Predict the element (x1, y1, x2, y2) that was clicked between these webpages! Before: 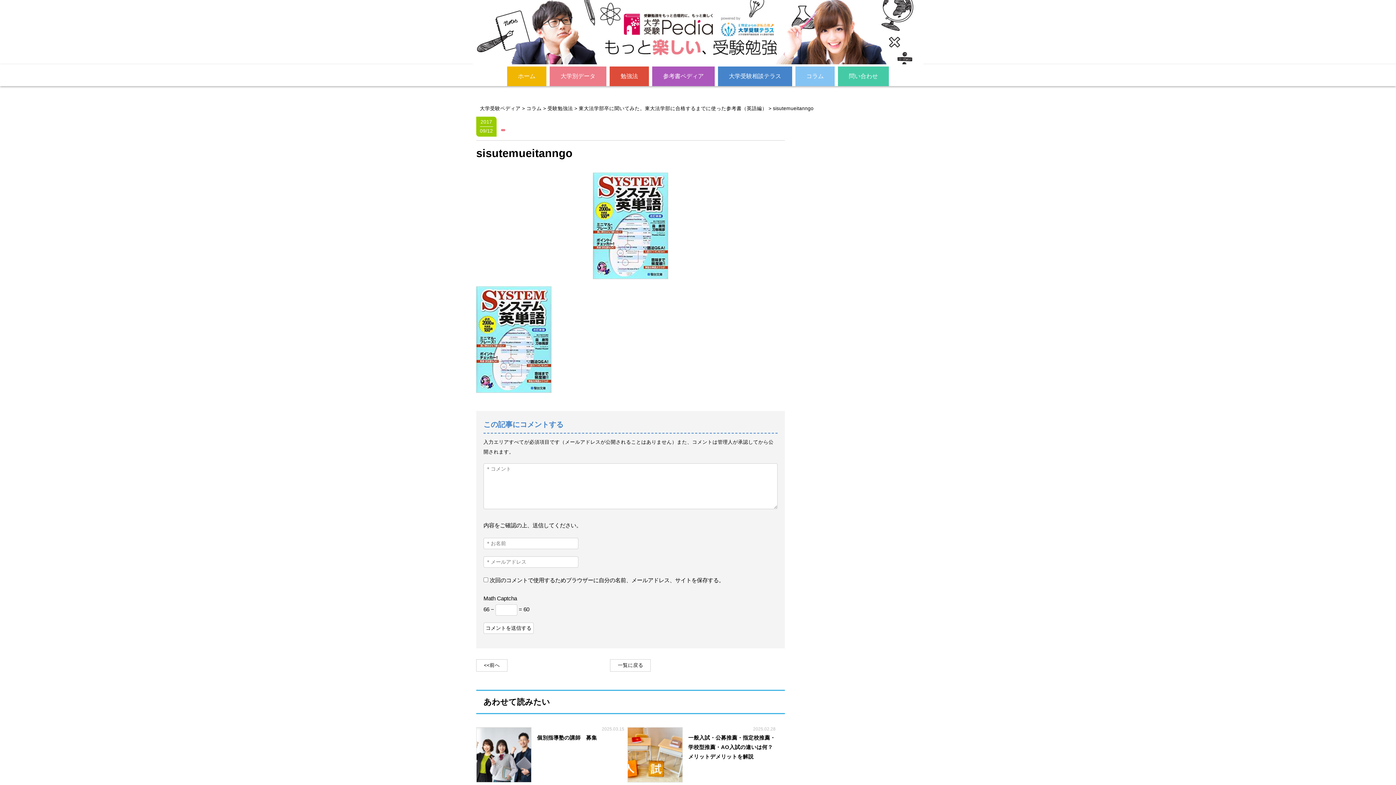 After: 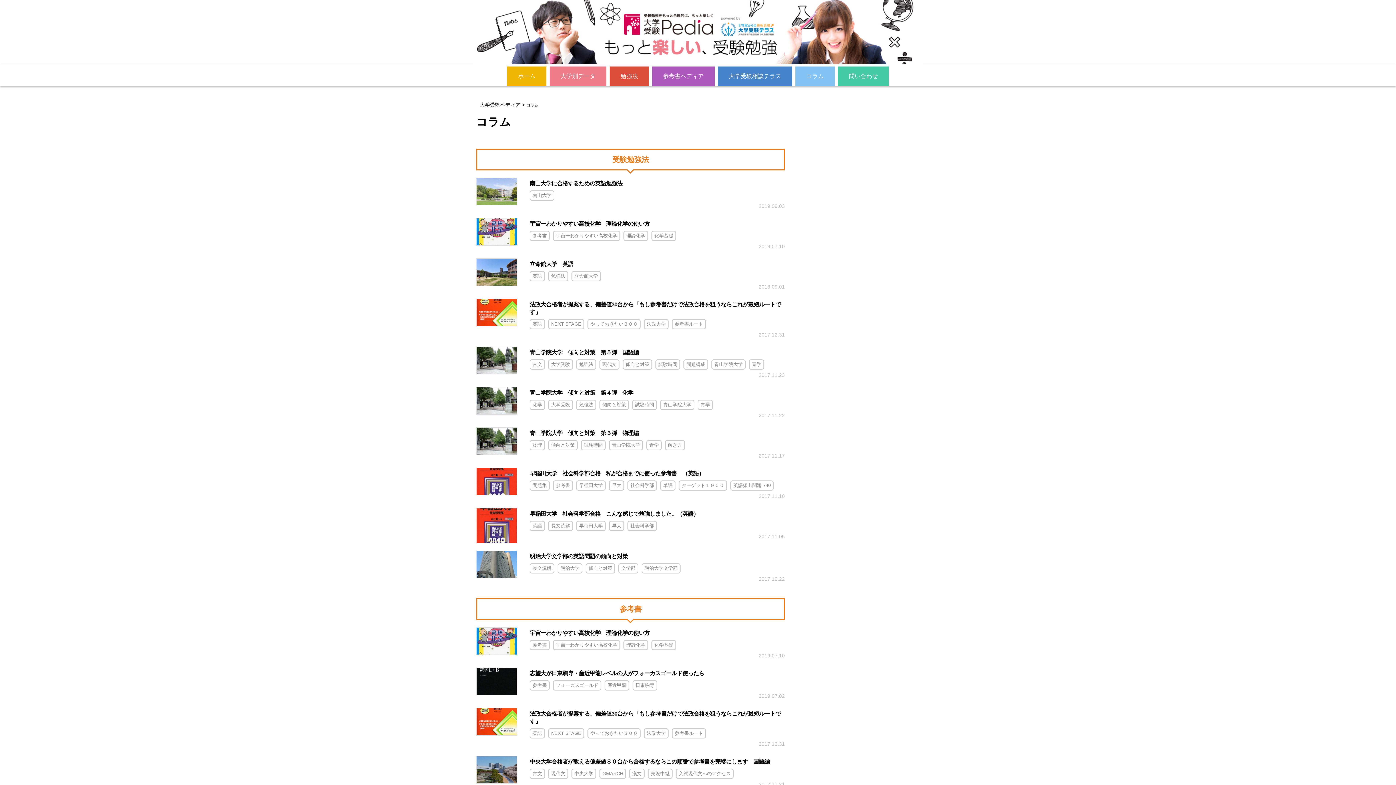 Action: bbox: (795, 66, 834, 86) label: コラム